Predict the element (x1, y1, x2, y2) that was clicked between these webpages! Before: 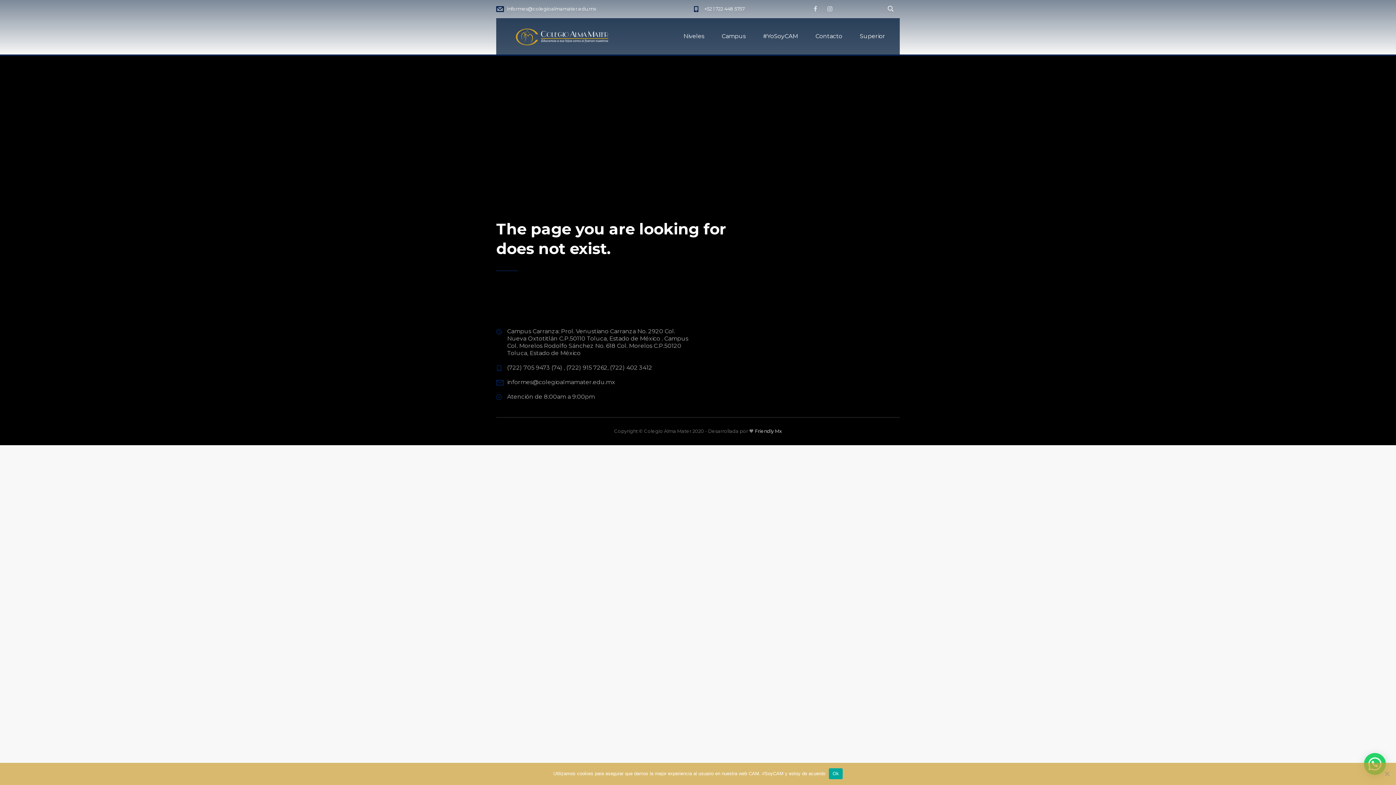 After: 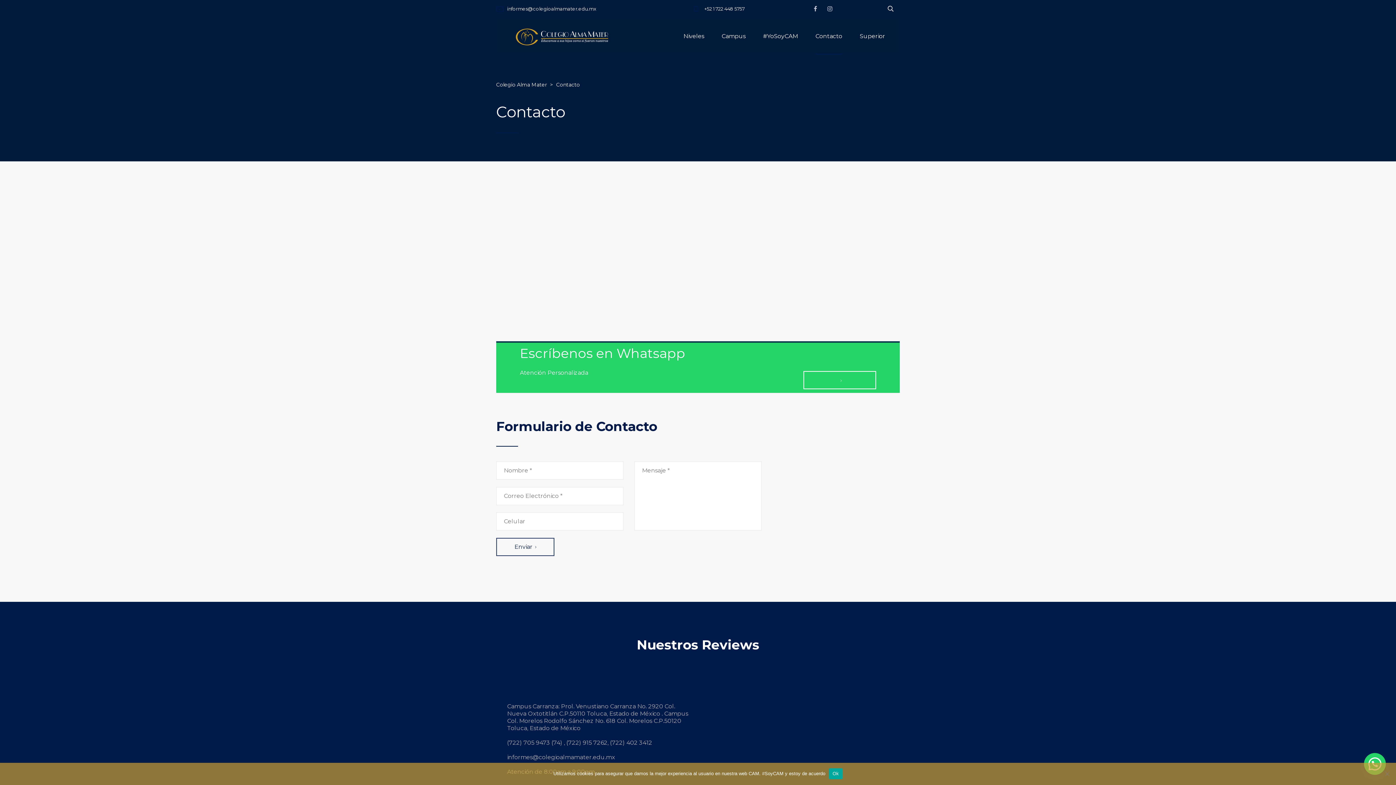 Action: label: Contacto bbox: (815, 18, 842, 54)